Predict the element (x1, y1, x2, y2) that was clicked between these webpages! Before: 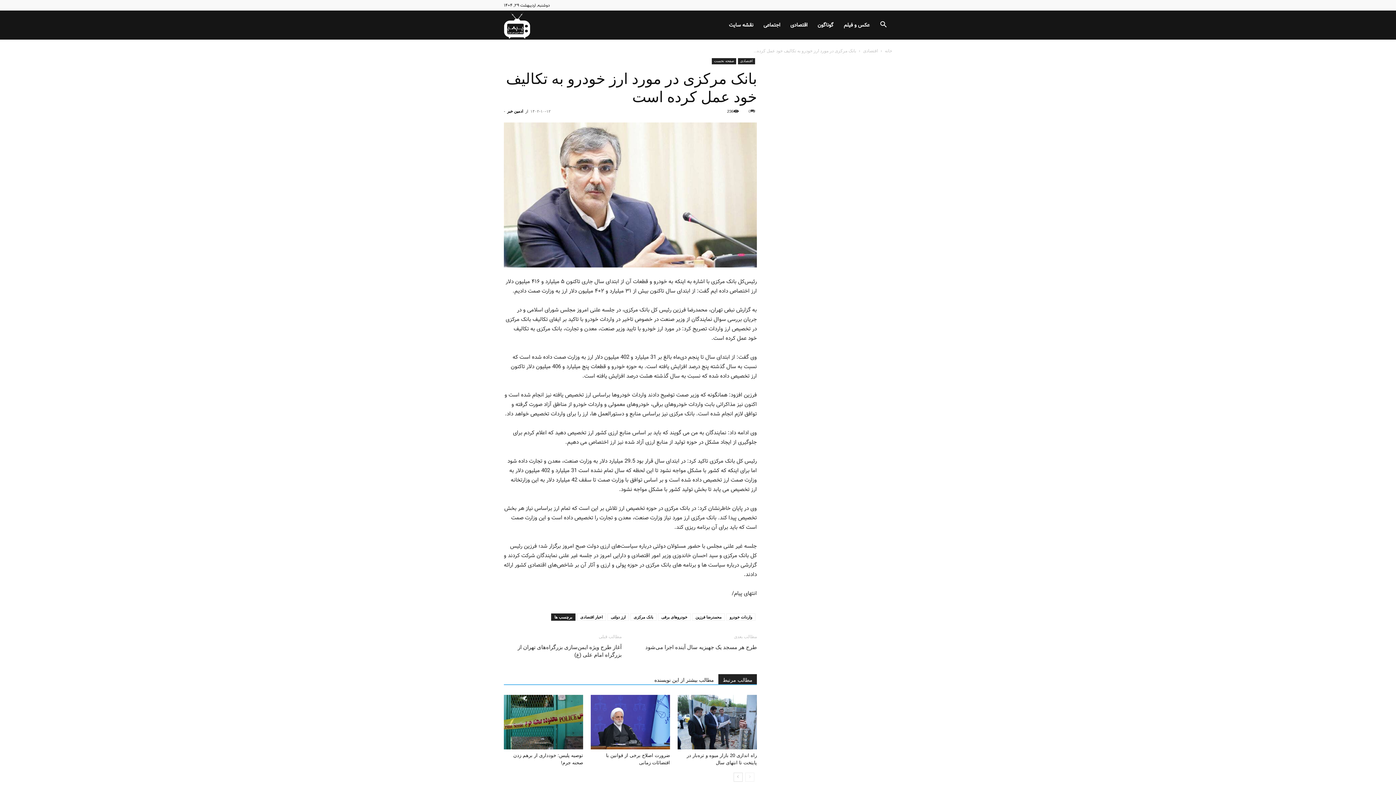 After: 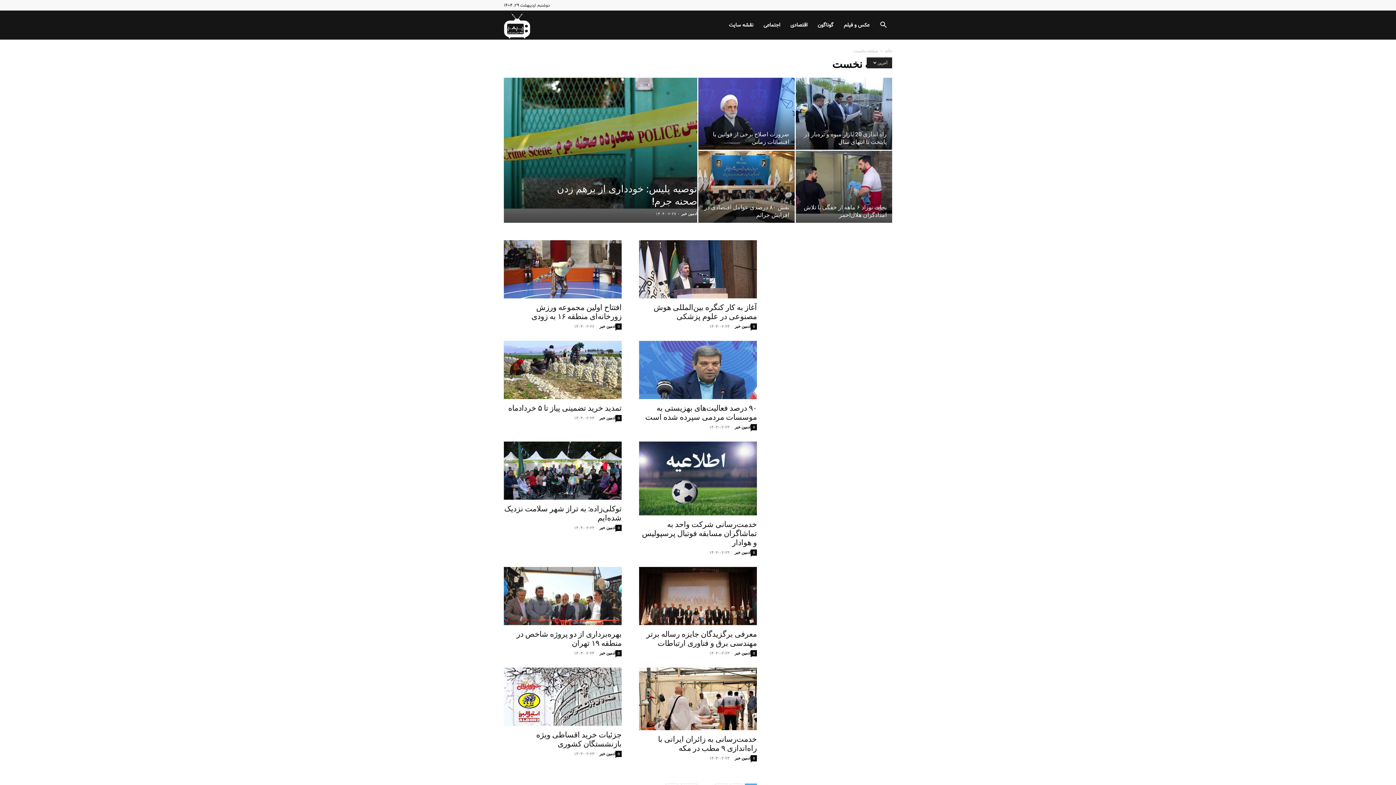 Action: bbox: (712, 58, 736, 64) label: صفحه نخست